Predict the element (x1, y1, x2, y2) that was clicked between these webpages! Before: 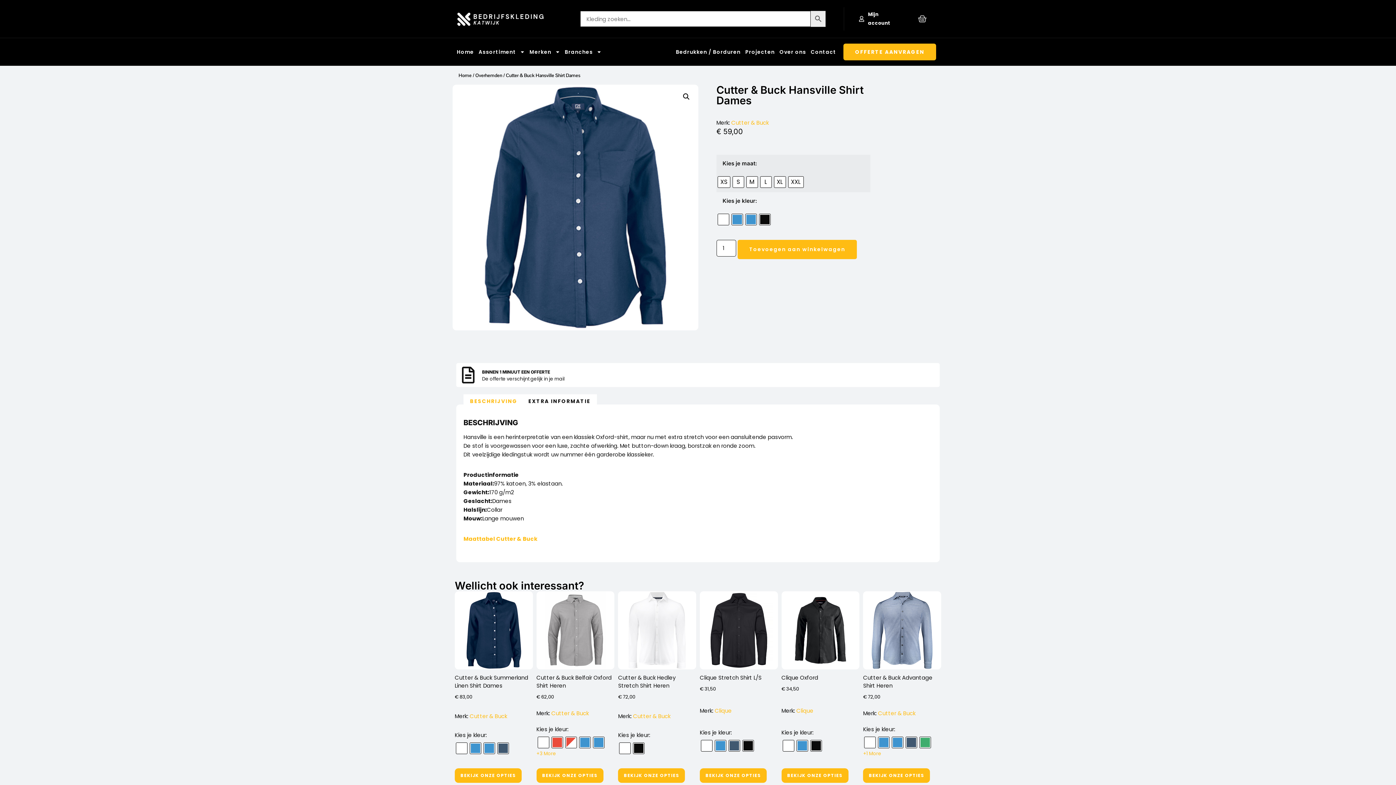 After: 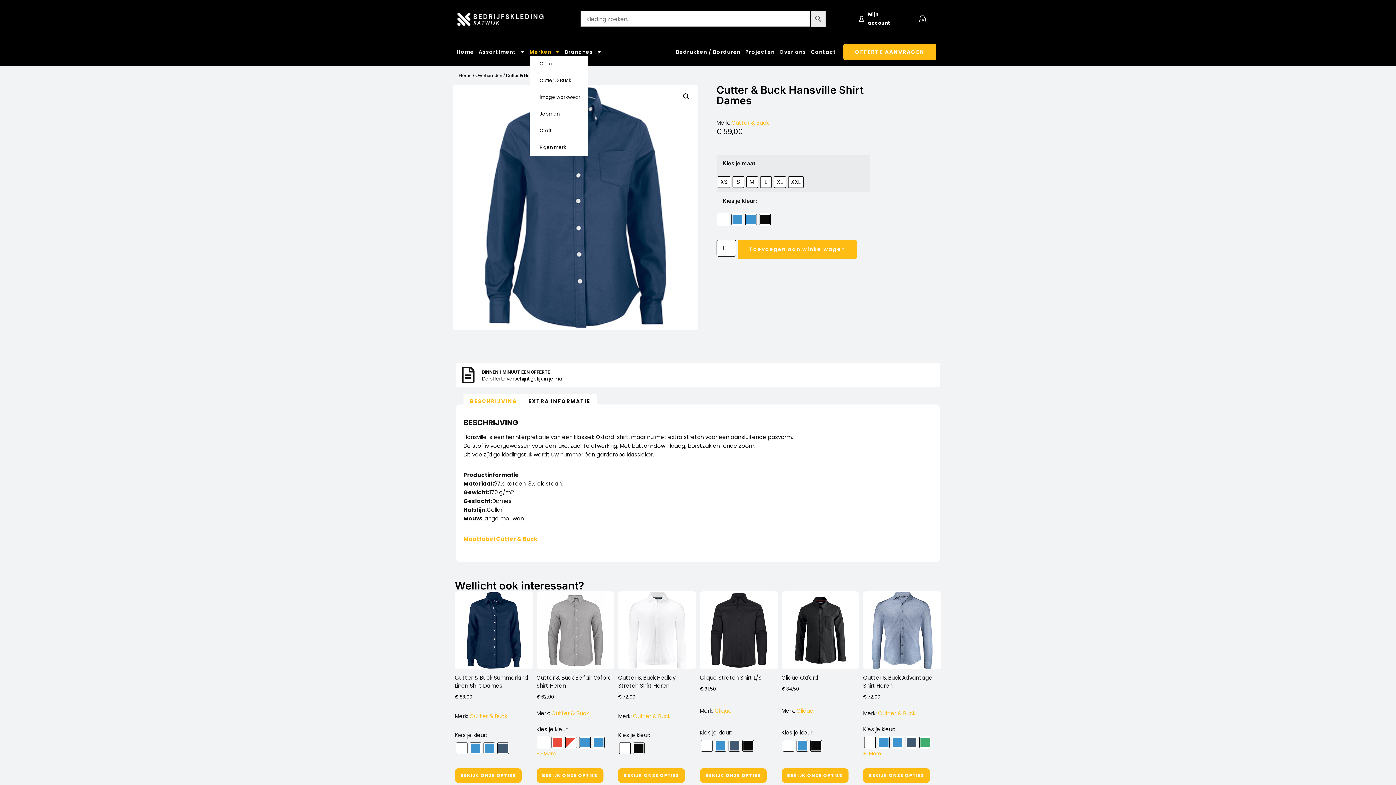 Action: bbox: (529, 48, 560, 55) label: Merken